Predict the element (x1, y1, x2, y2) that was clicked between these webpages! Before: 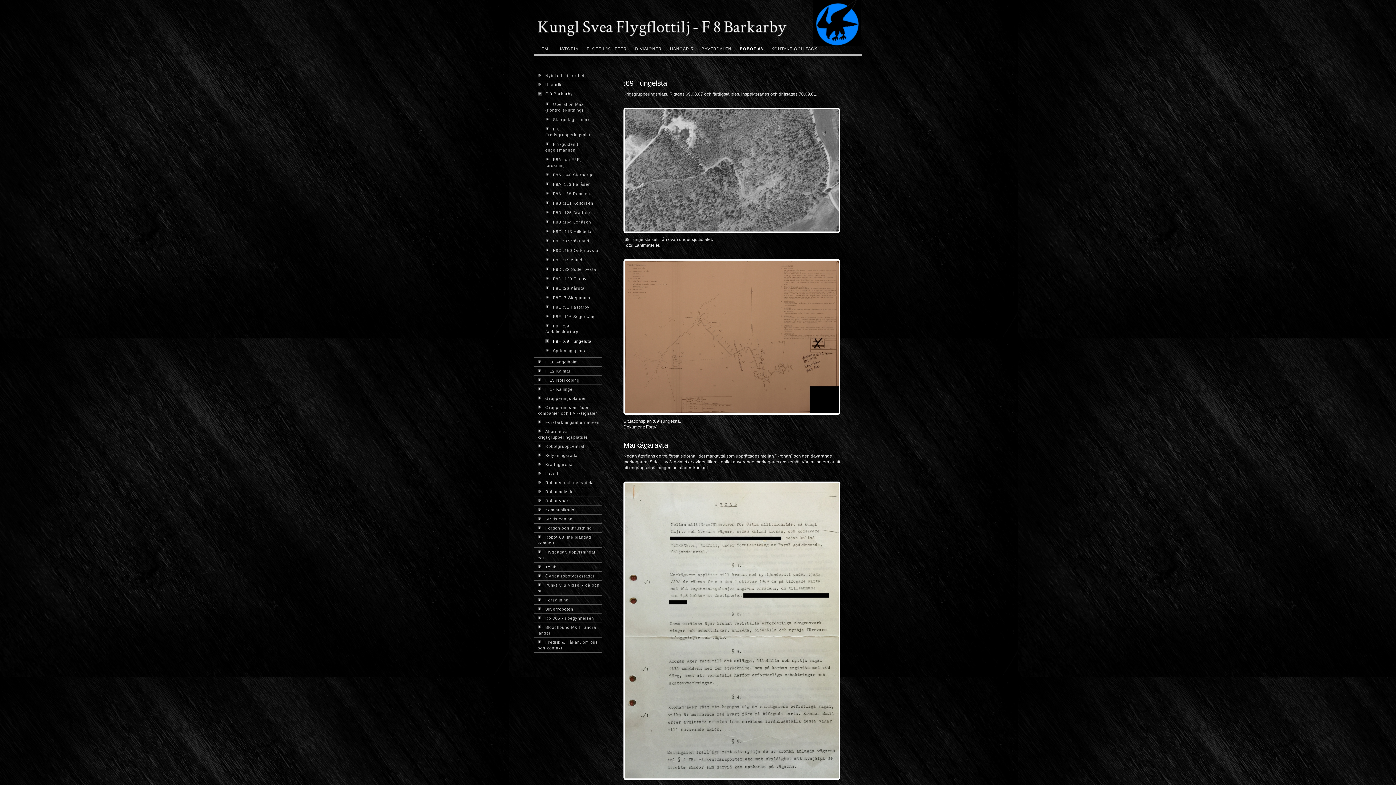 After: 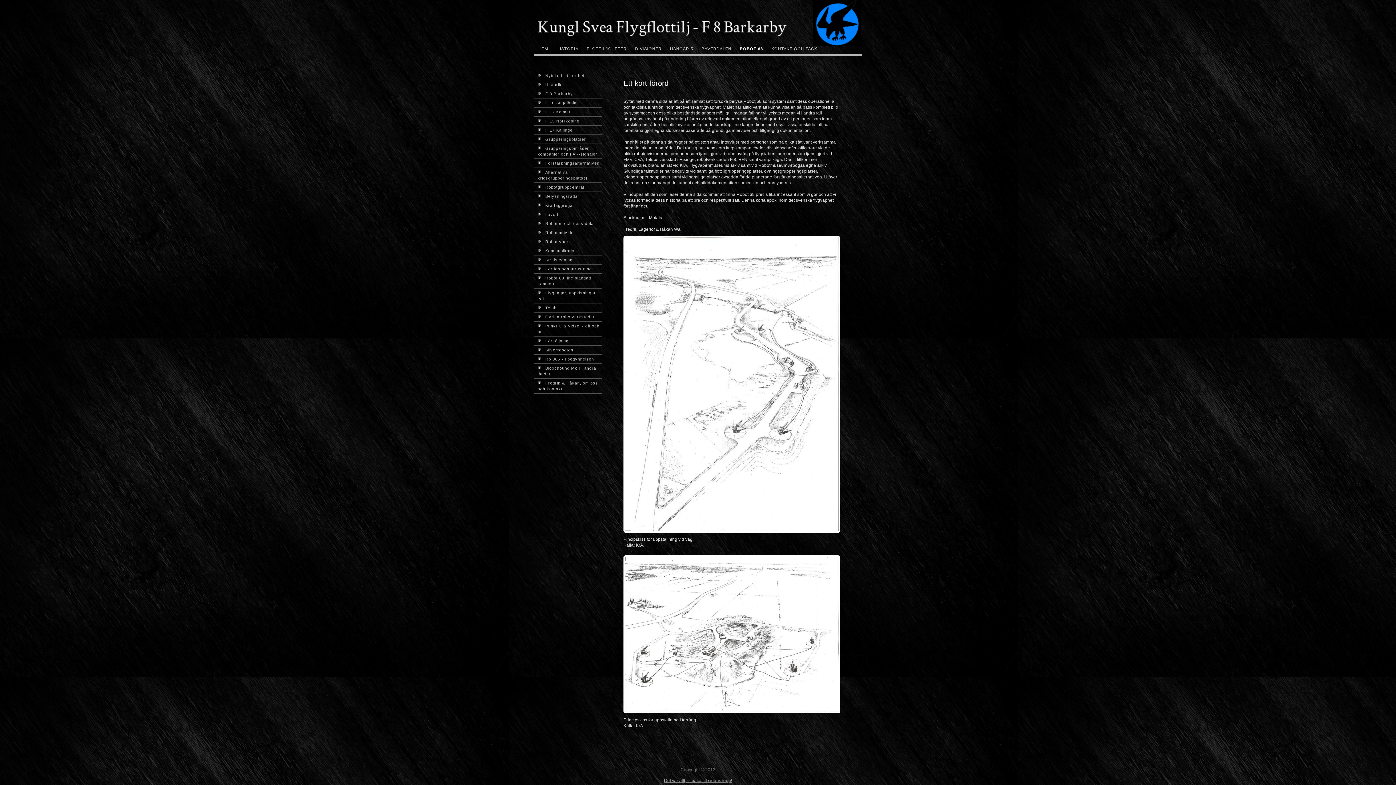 Action: label: ROBOT 68 bbox: (735, 46, 767, 54)